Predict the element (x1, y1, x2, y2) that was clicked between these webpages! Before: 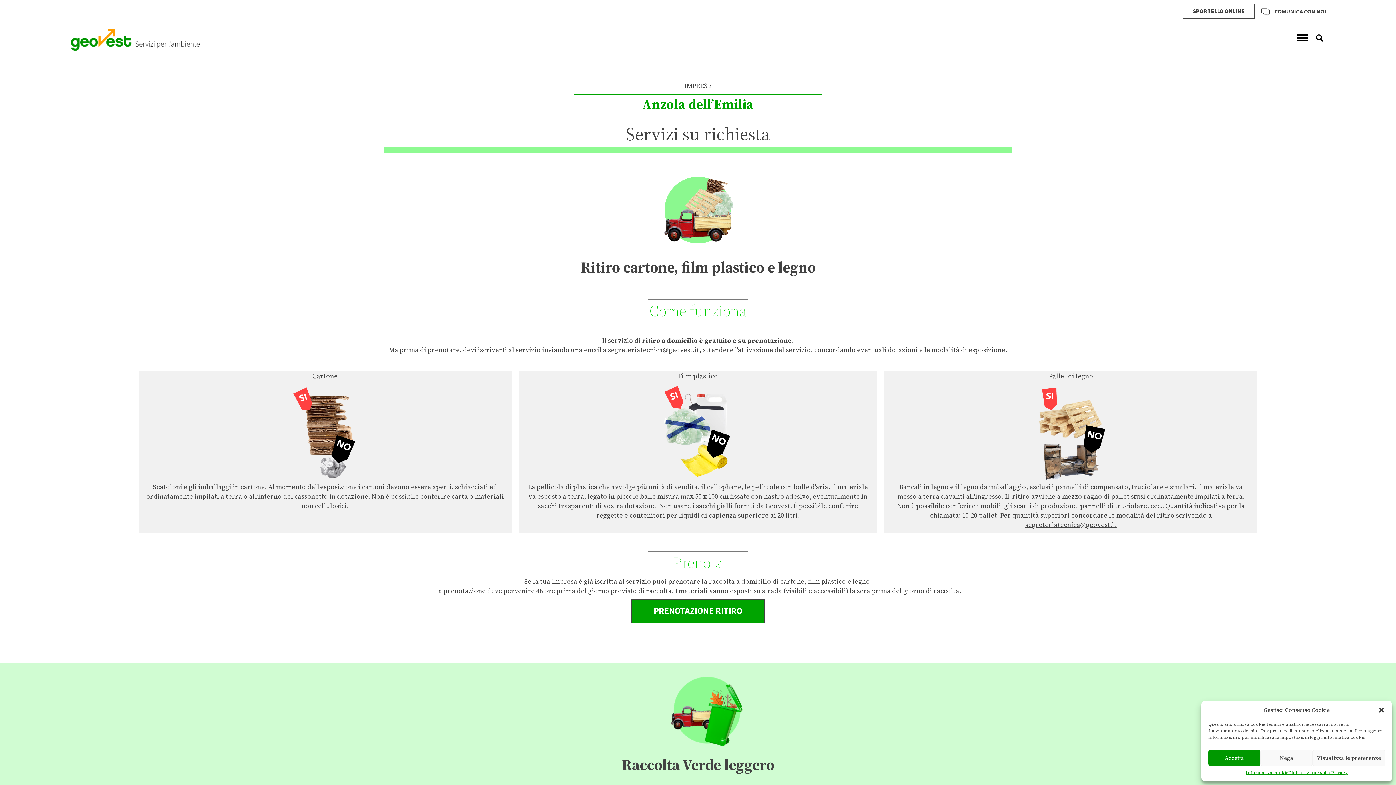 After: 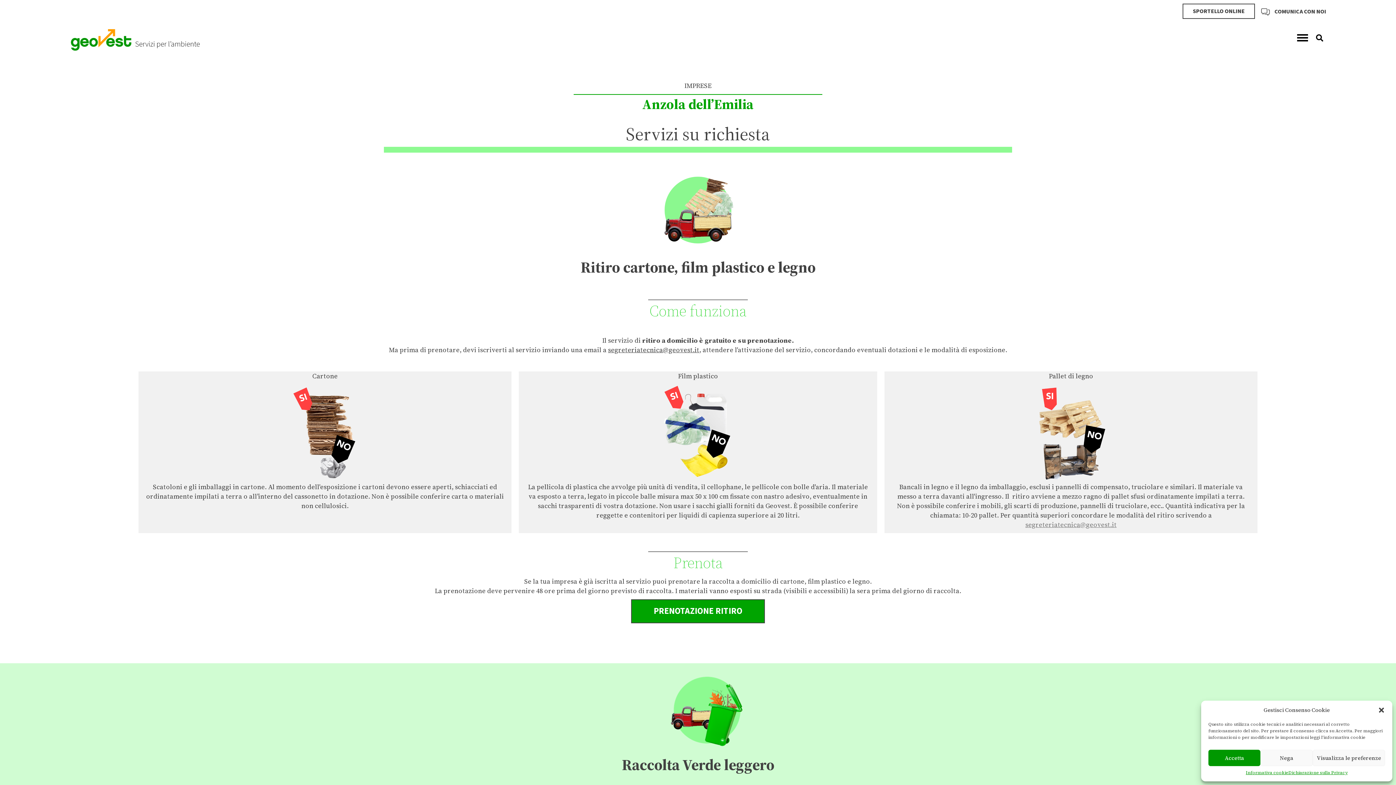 Action: bbox: (1025, 520, 1116, 529) label: segreteriatecnica@geovest.it